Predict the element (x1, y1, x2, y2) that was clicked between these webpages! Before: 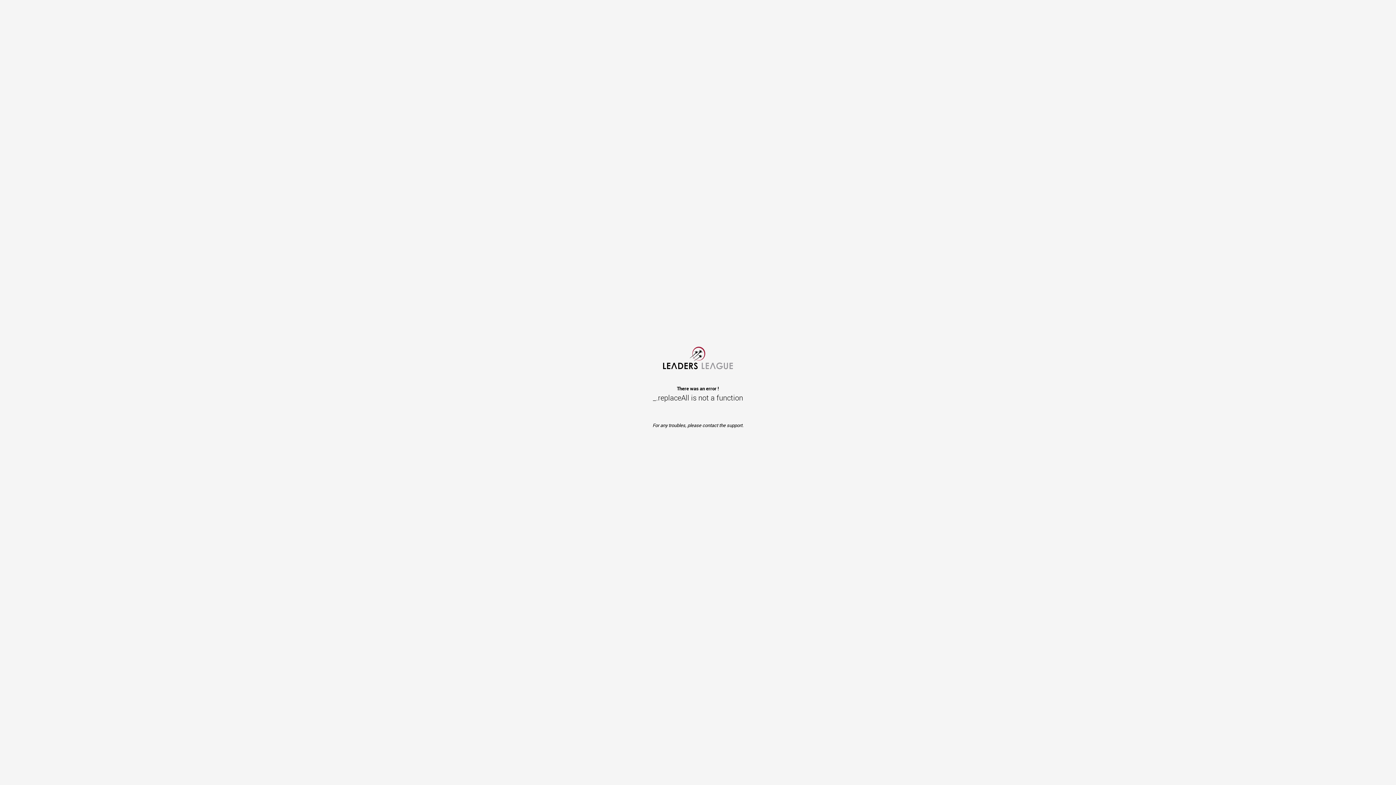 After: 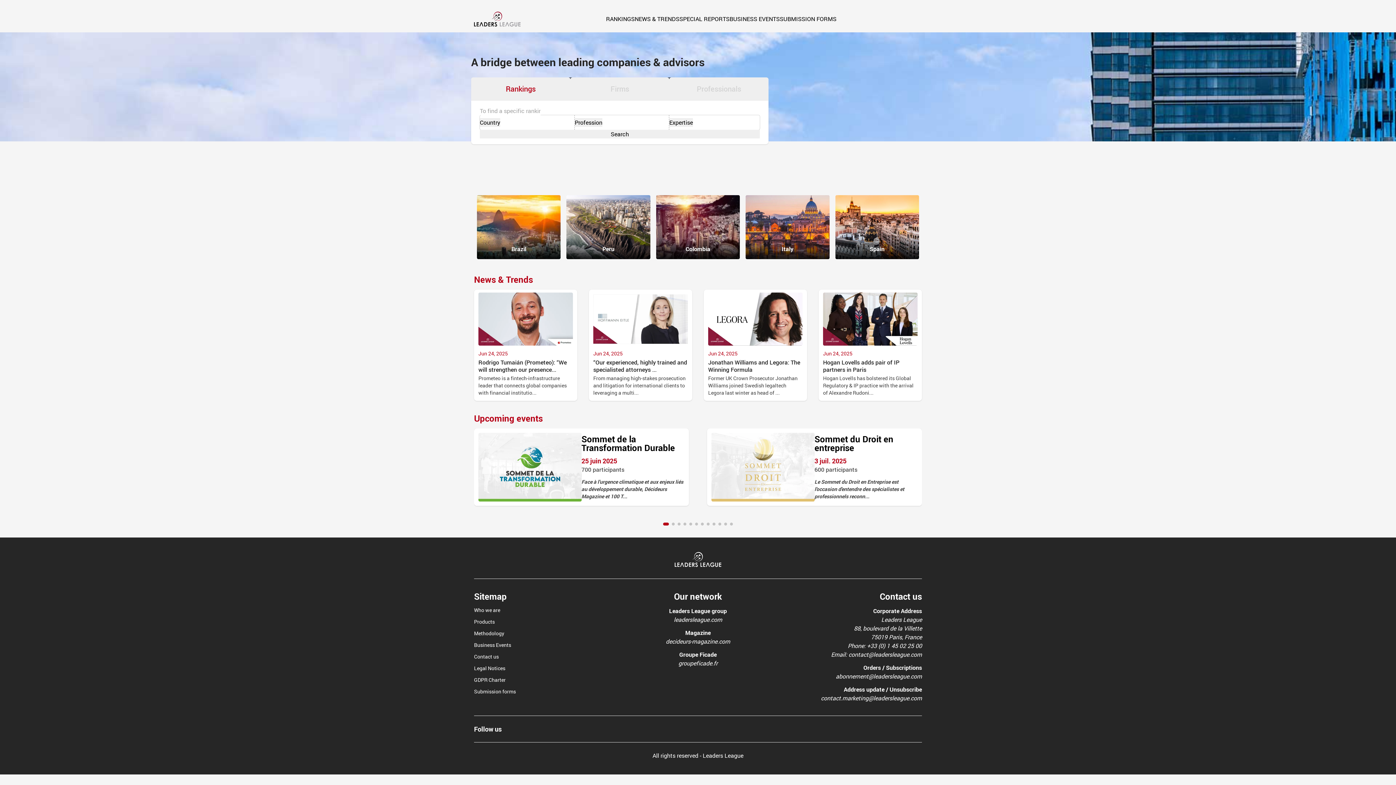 Action: label: LeadersLeague.com bbox: (663, 347, 733, 369)